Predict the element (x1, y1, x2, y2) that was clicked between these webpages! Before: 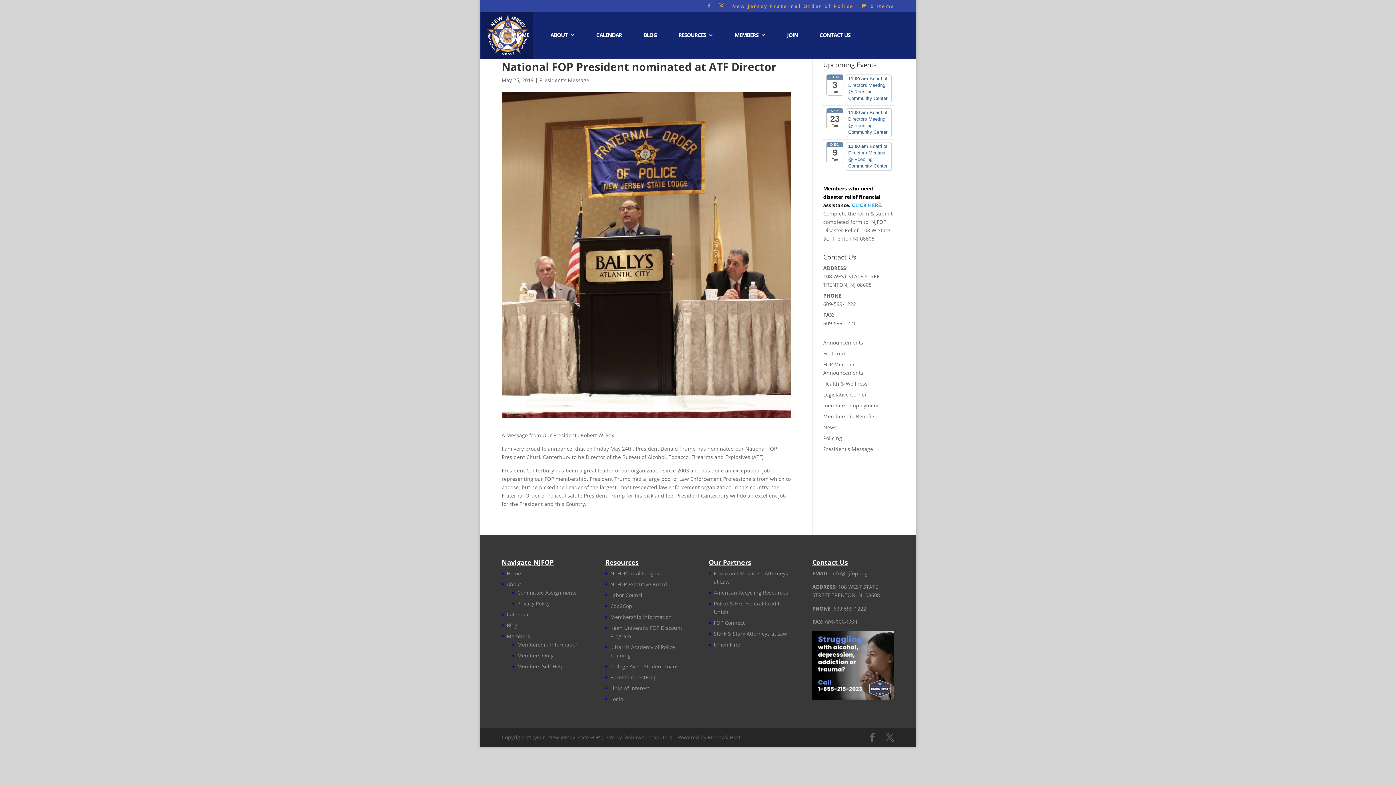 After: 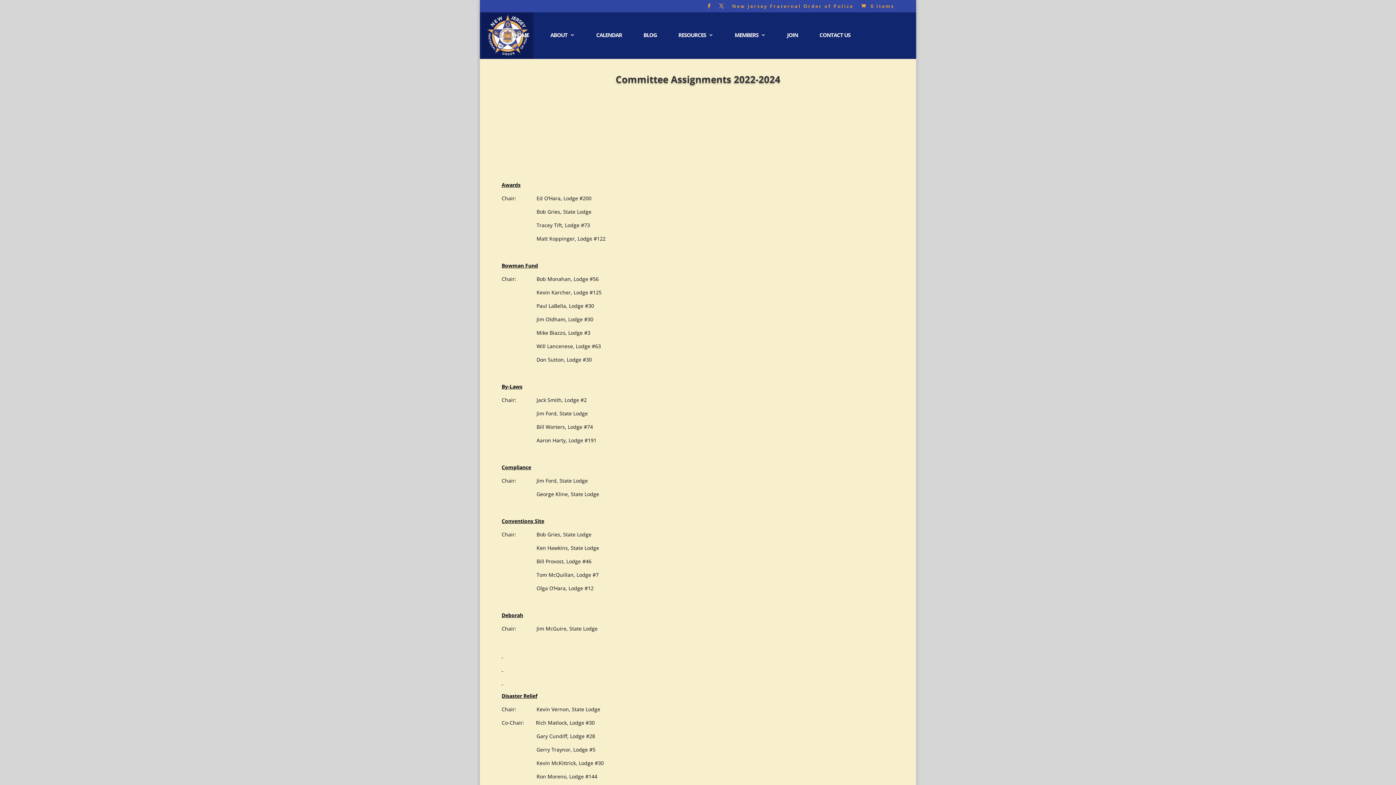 Action: label: Committee Assignments bbox: (517, 589, 576, 596)